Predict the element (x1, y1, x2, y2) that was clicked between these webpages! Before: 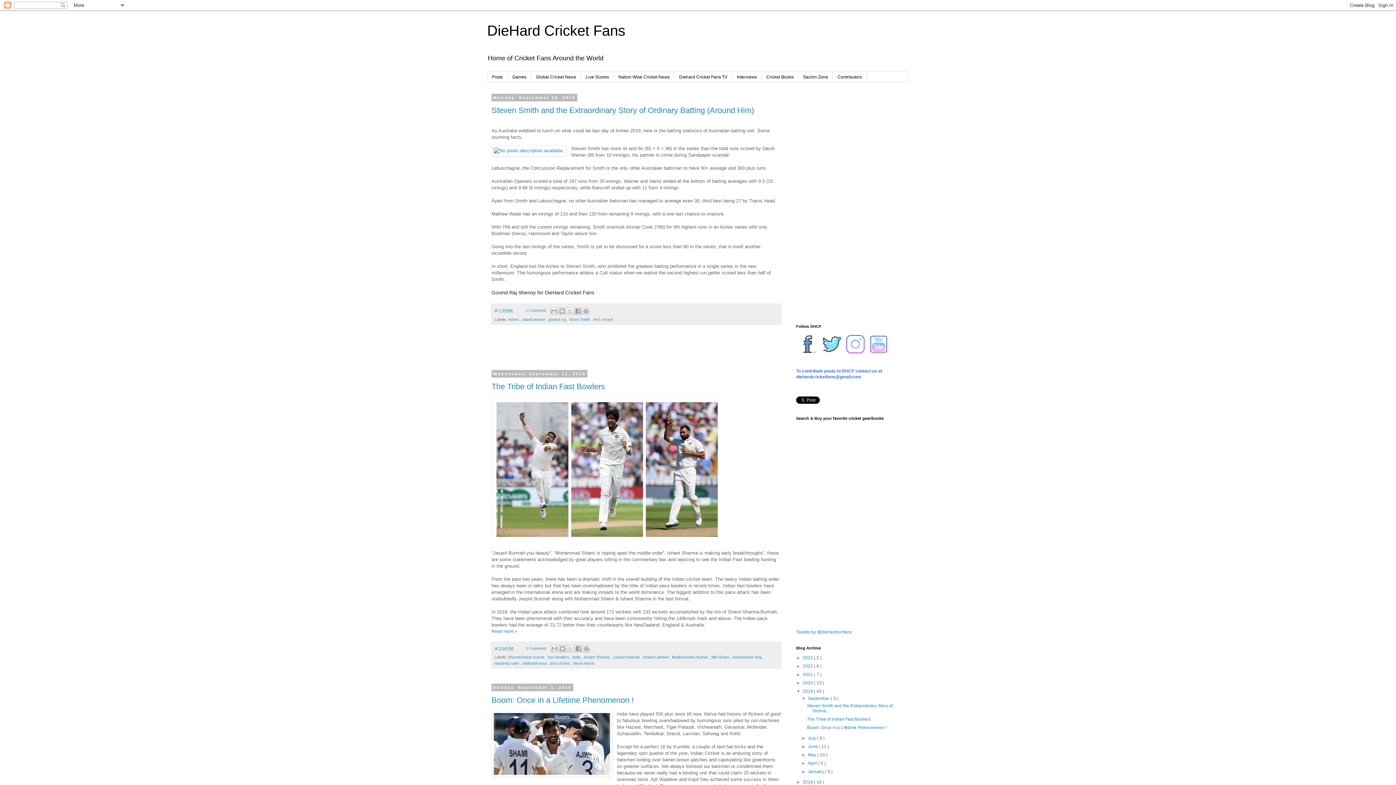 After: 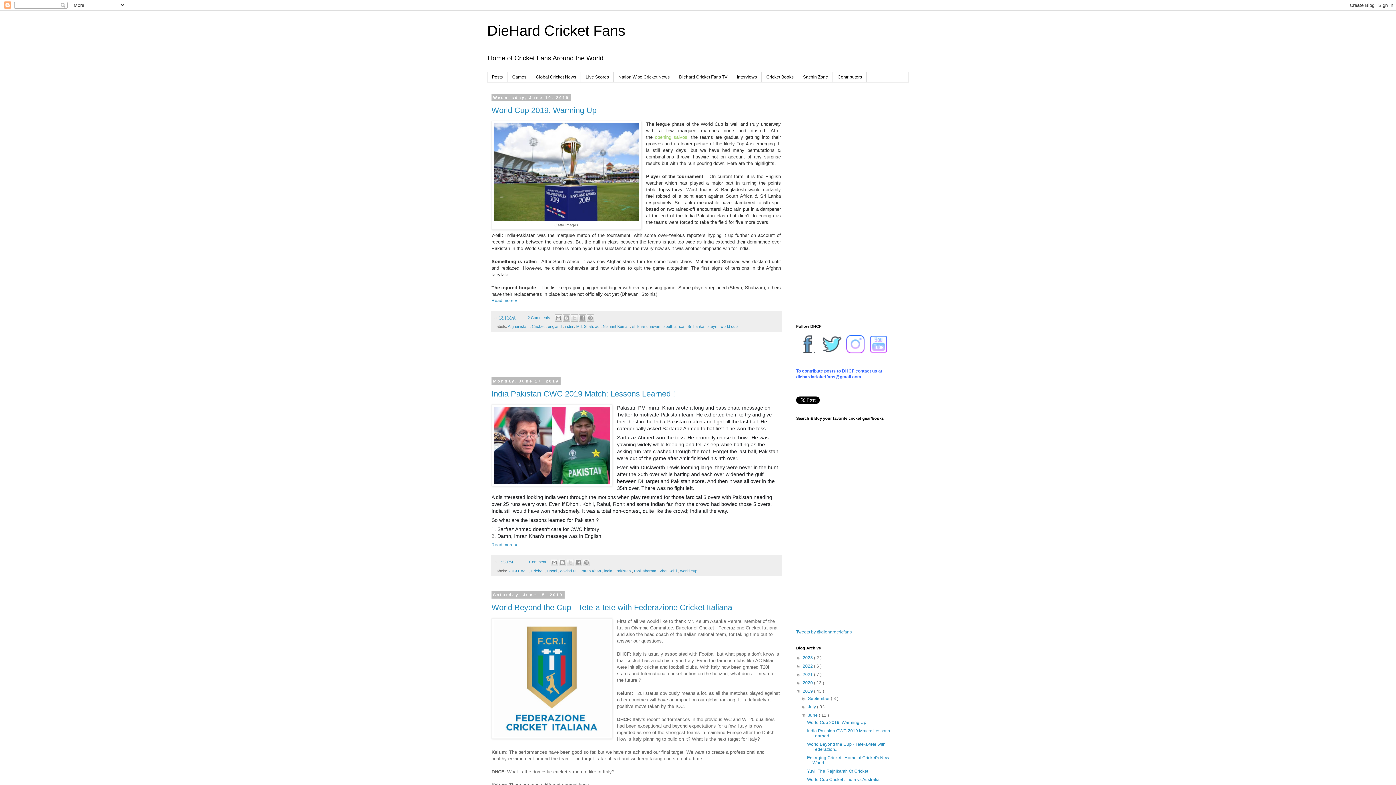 Action: label: June  bbox: (808, 744, 819, 749)